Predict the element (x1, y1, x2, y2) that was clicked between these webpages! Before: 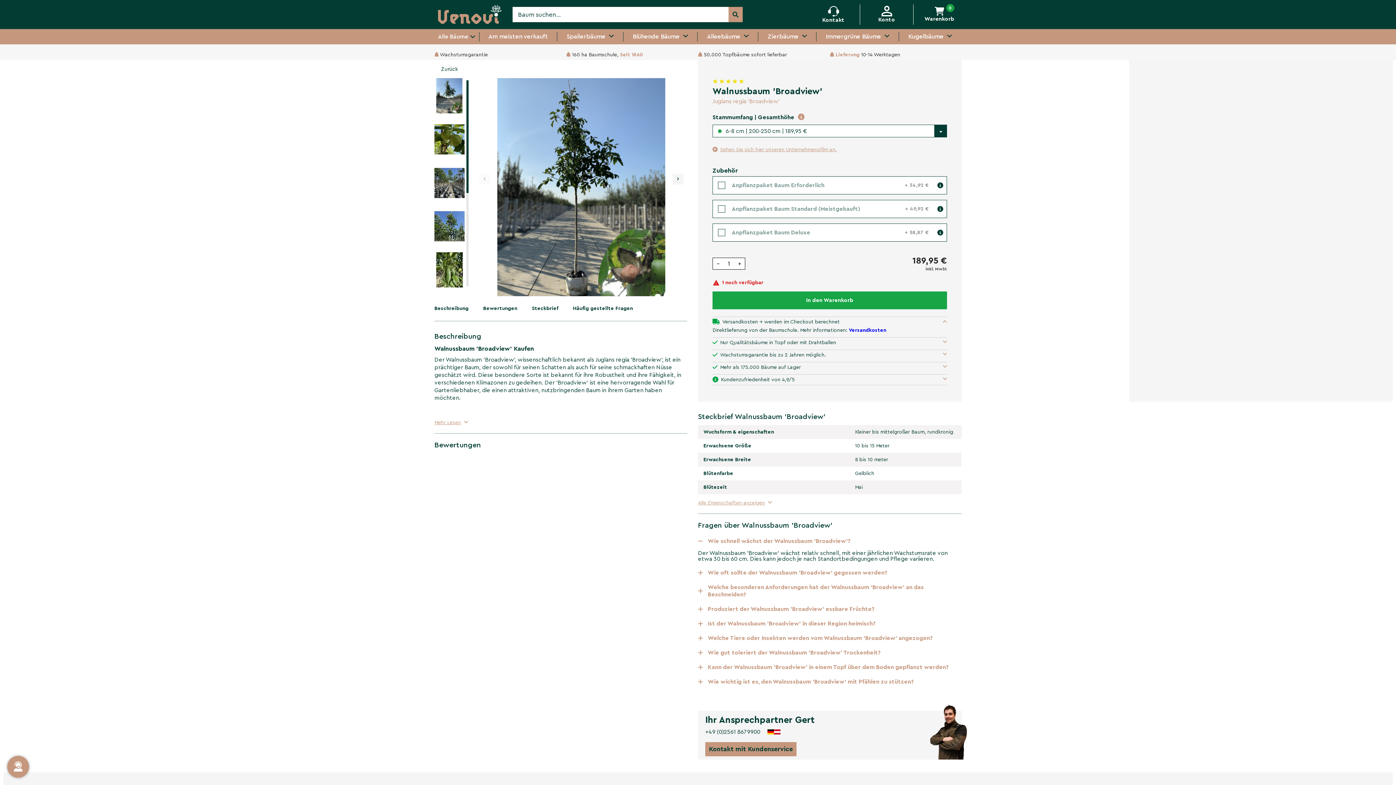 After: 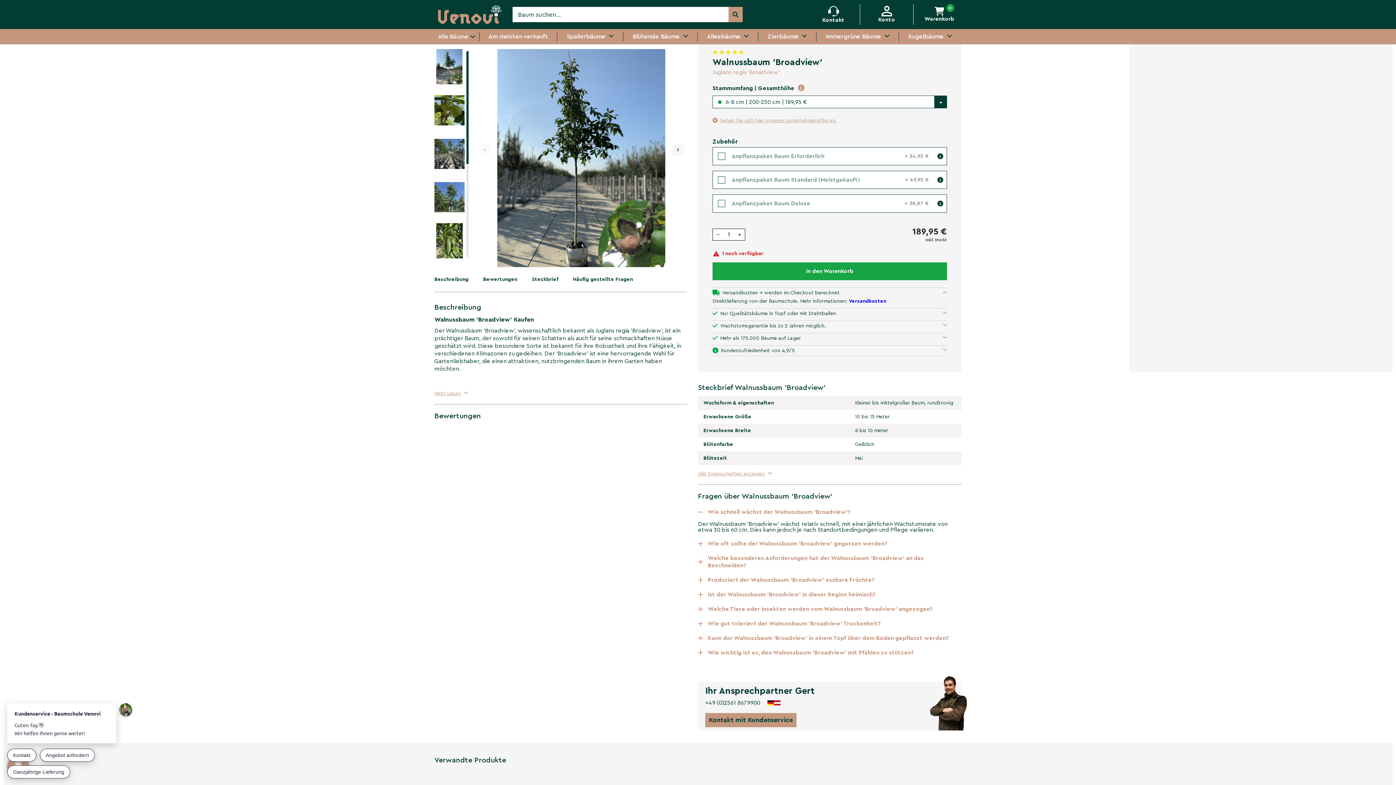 Action: bbox: (698, 711, 961, 760)